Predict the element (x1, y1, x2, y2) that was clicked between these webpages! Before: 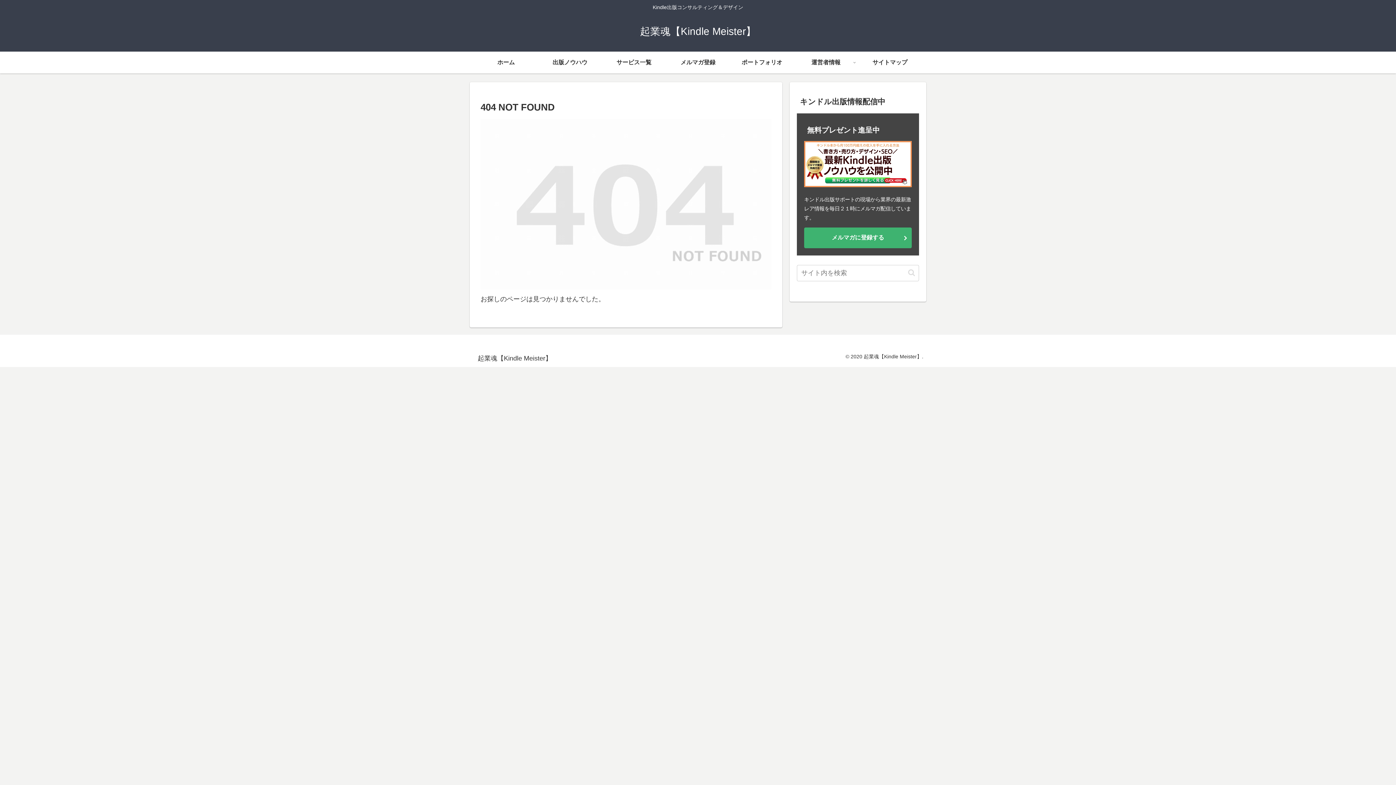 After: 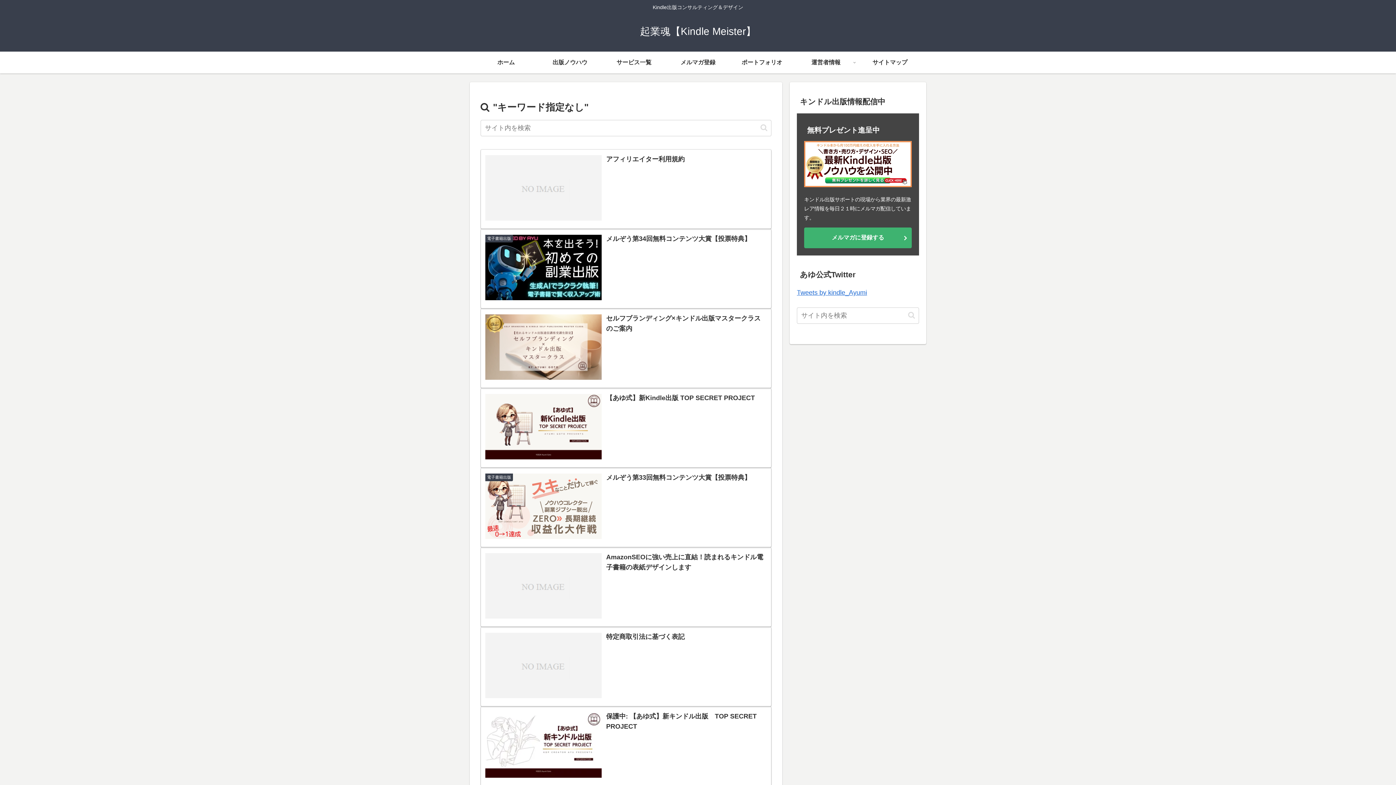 Action: label: button bbox: (905, 268, 918, 277)